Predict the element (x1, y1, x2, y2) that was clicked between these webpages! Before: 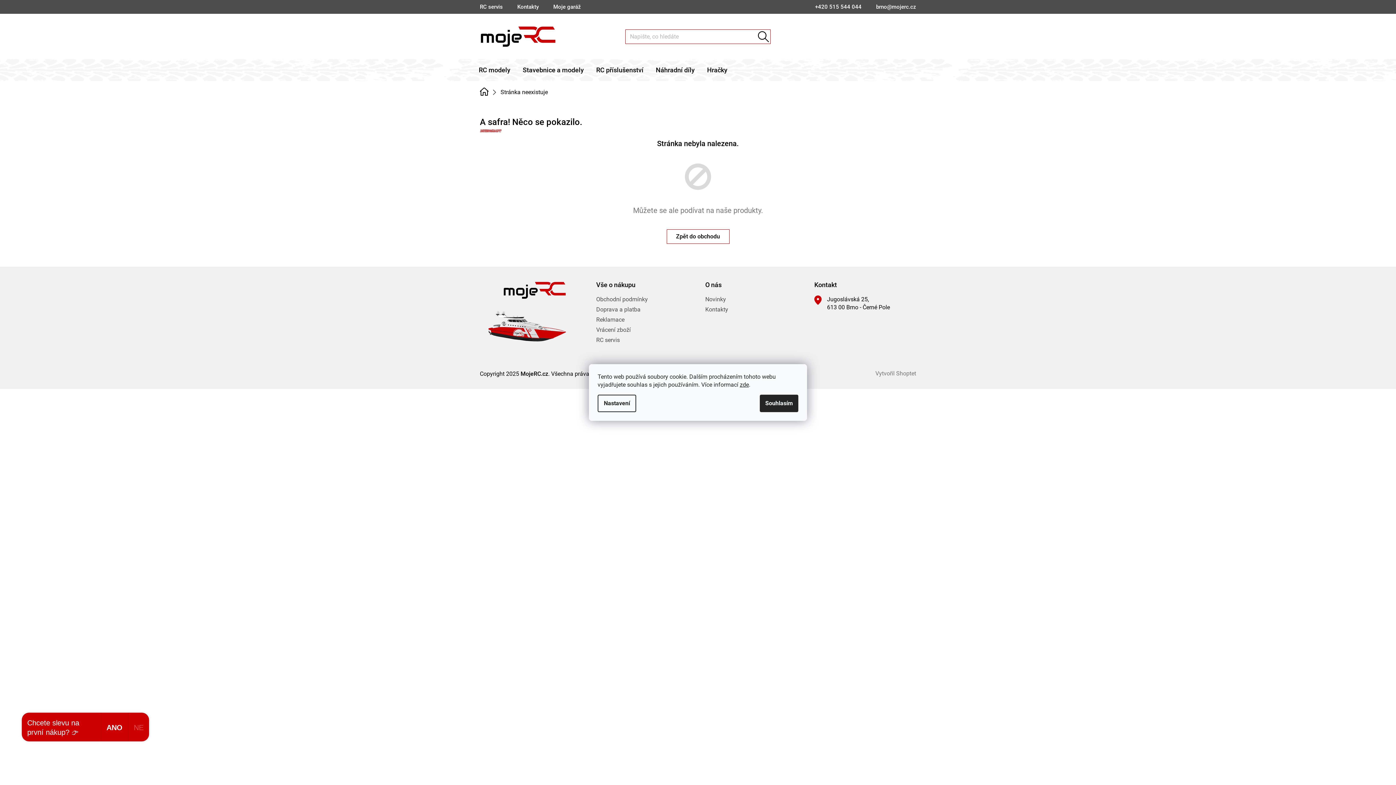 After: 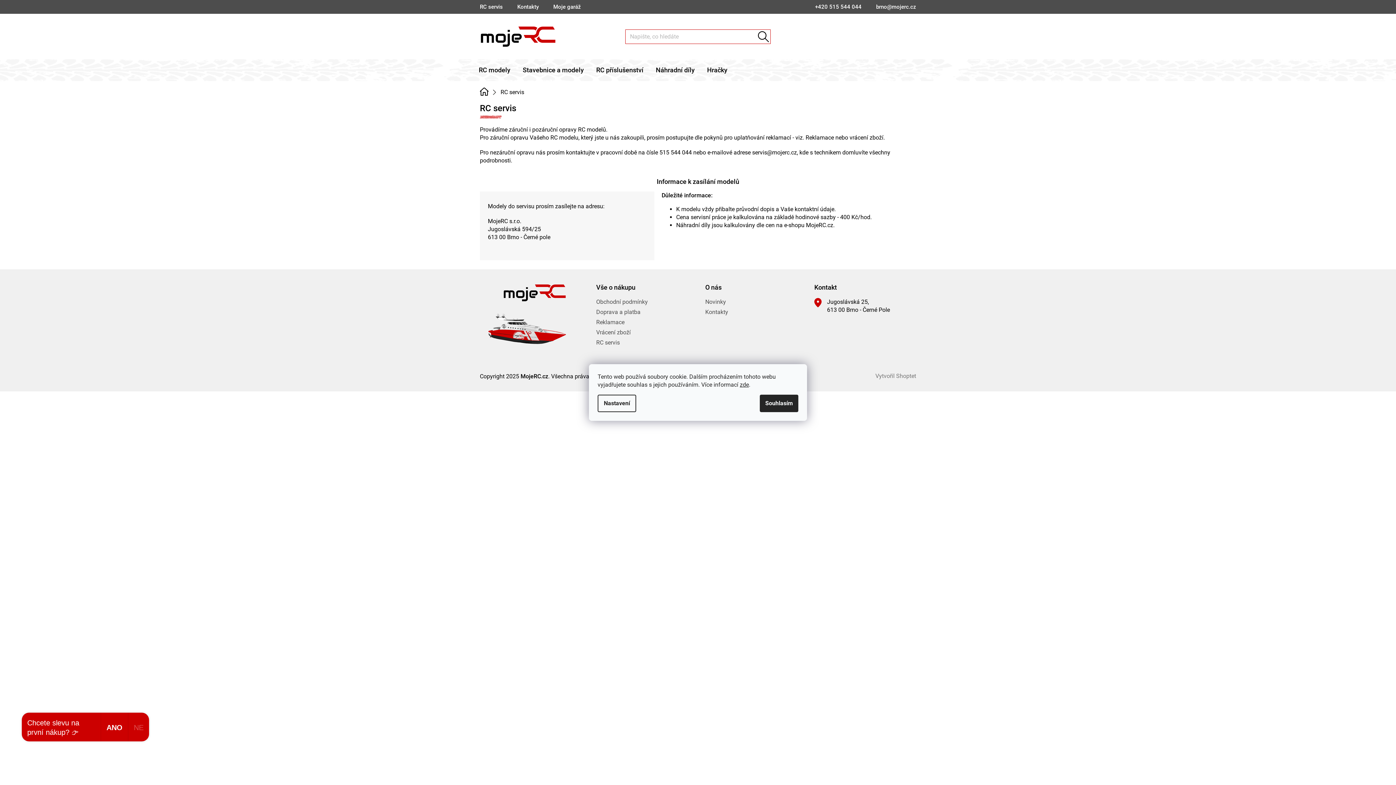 Action: bbox: (472, 1, 510, 12) label: RC servis